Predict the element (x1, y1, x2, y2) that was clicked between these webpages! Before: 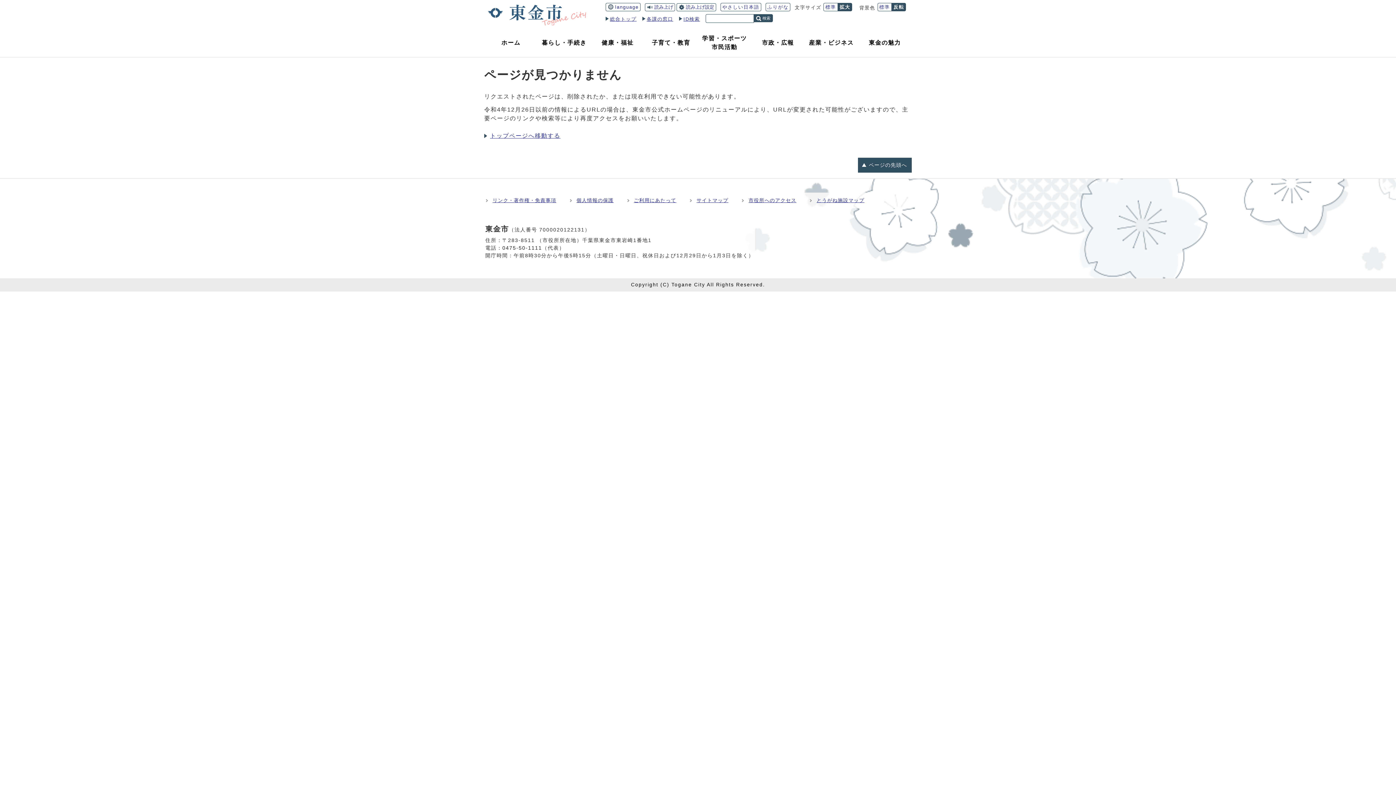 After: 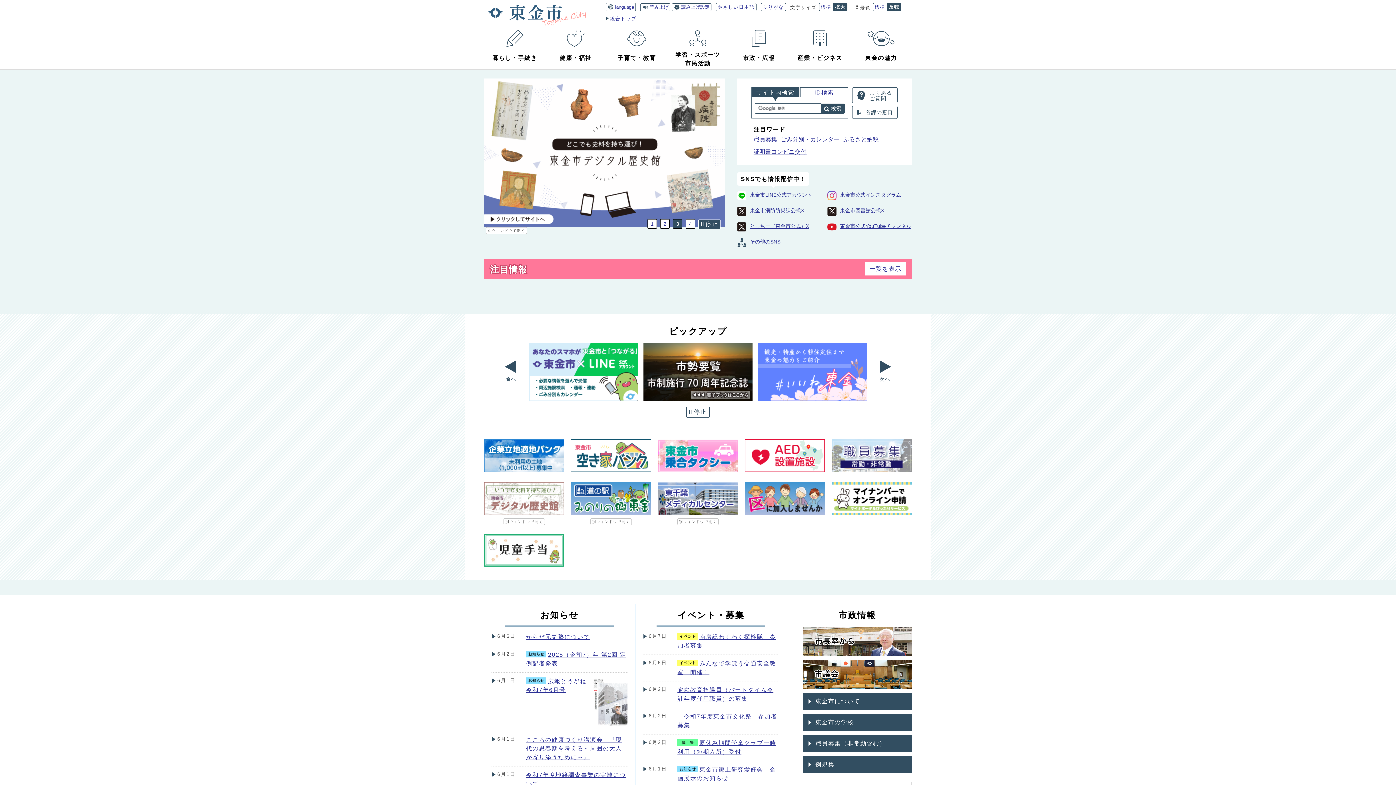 Action: label: トップページへ移動する bbox: (490, 132, 560, 138)